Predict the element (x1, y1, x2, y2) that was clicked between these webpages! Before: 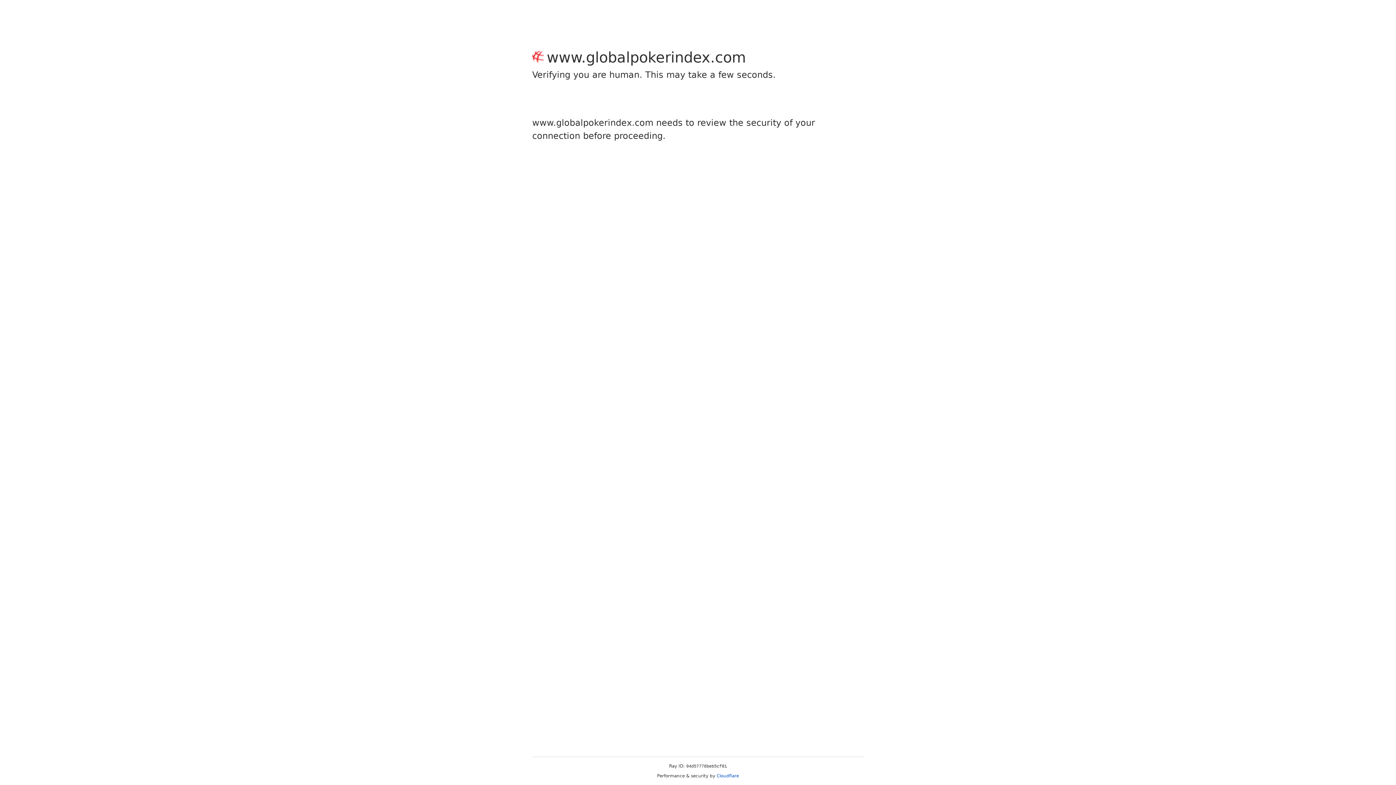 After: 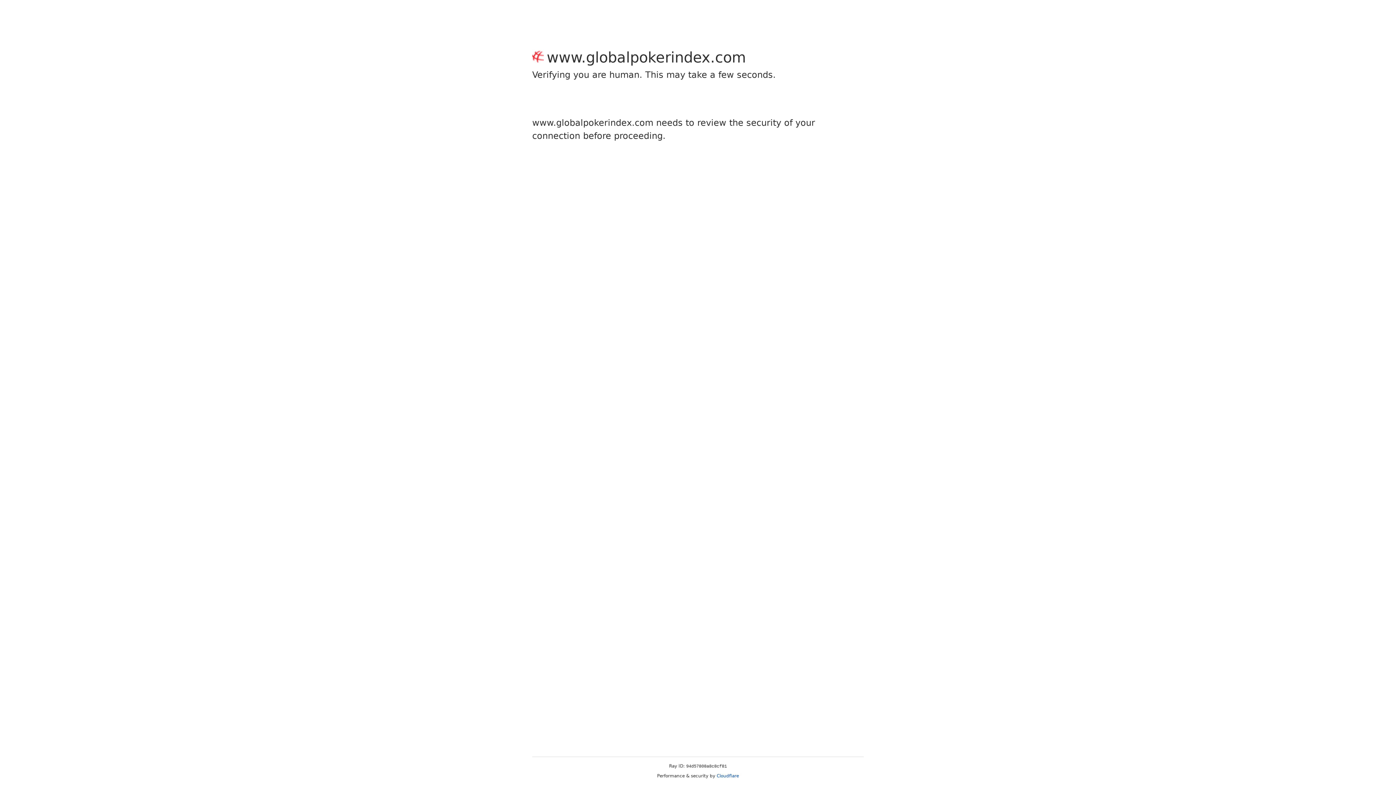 Action: bbox: (716, 773, 739, 778) label: Cloudflare